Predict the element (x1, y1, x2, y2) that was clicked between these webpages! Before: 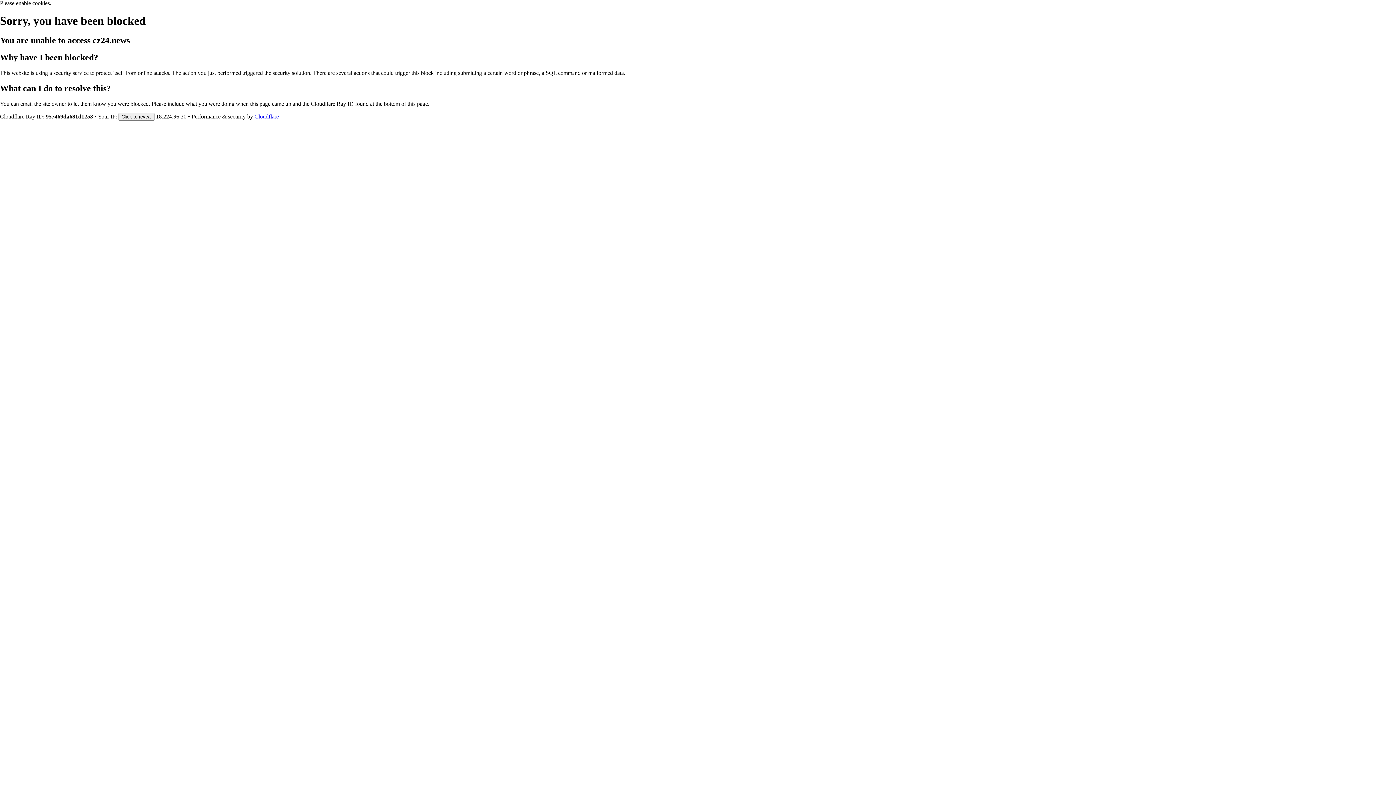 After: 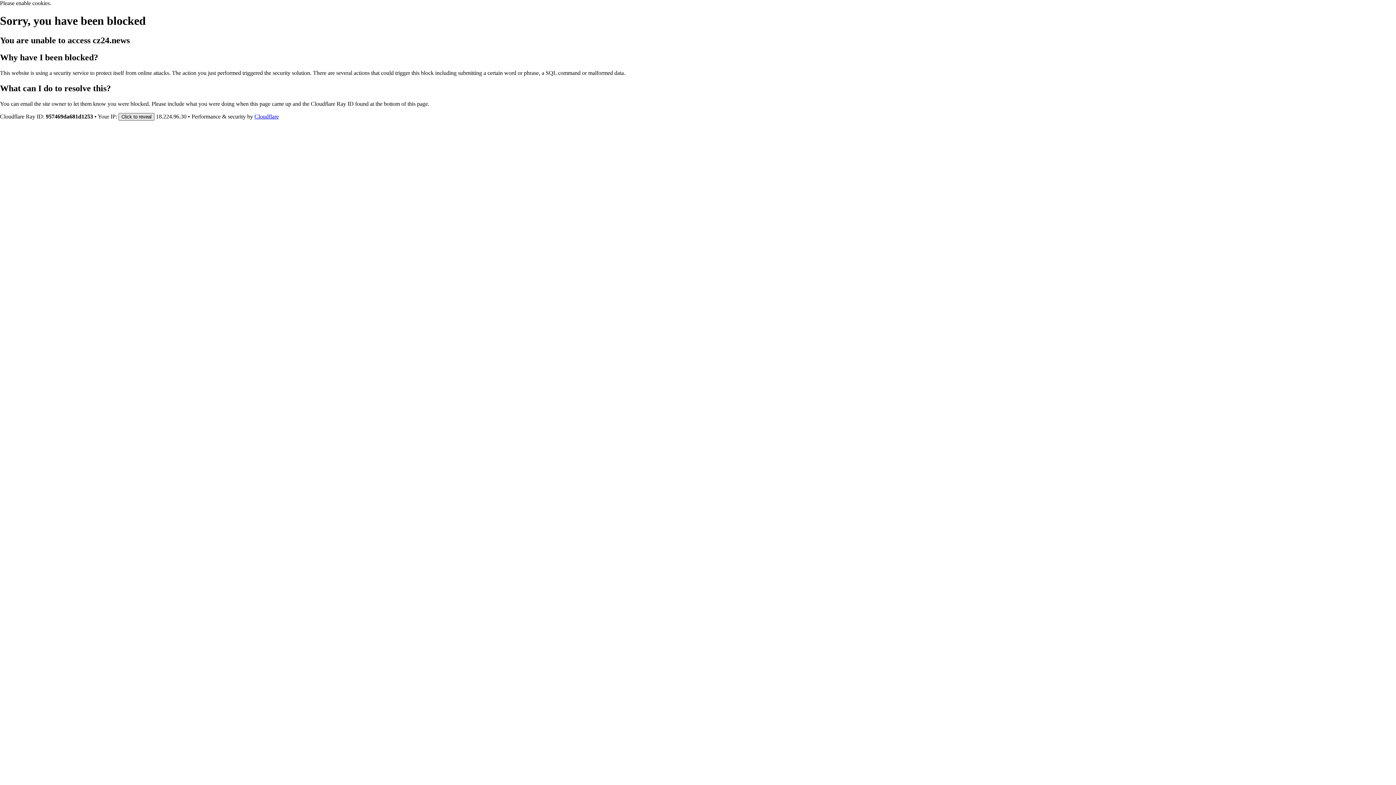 Action: label: Click to reveal bbox: (118, 112, 154, 120)